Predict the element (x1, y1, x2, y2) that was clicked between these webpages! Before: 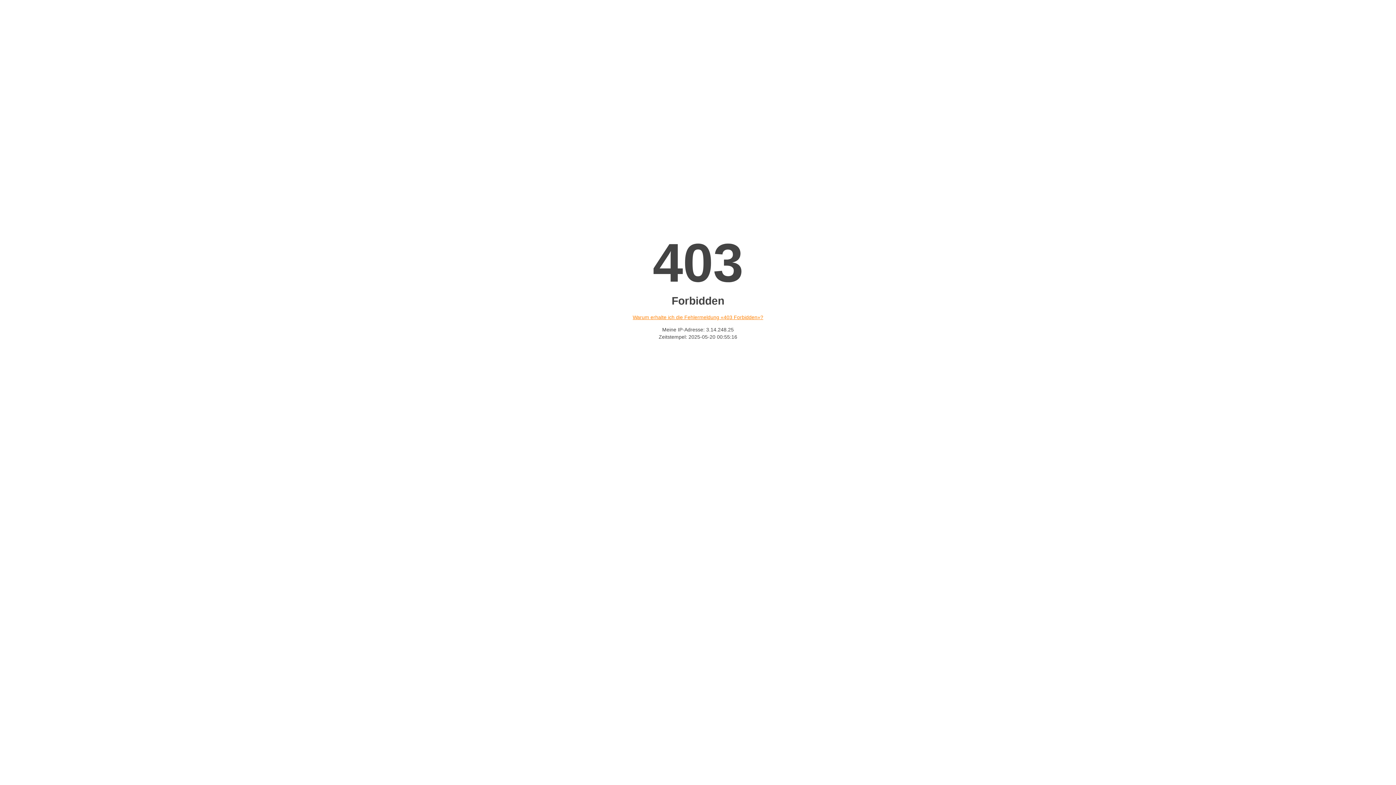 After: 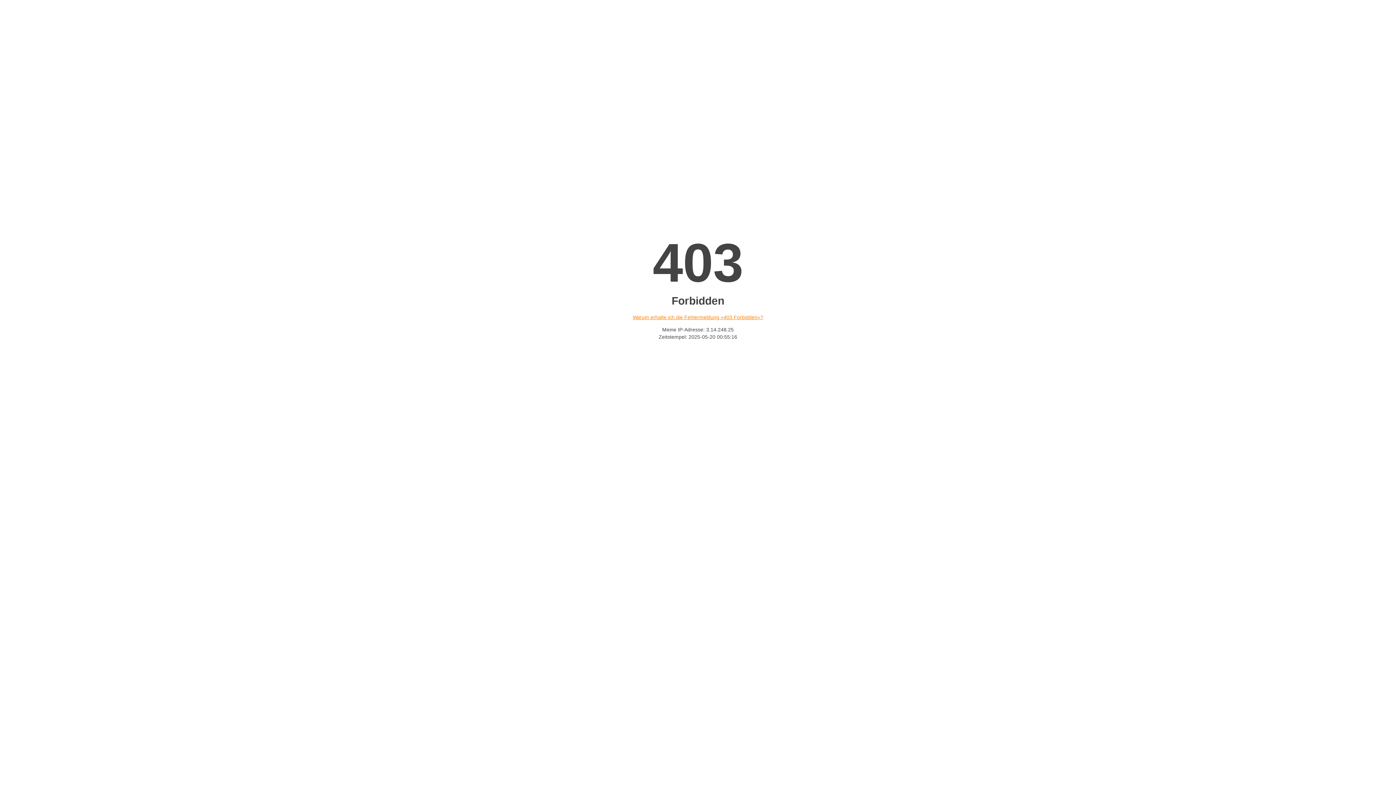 Action: label: Warum erhalte ich die Fehlermeldung «403 Forbidden»? bbox: (632, 314, 763, 320)